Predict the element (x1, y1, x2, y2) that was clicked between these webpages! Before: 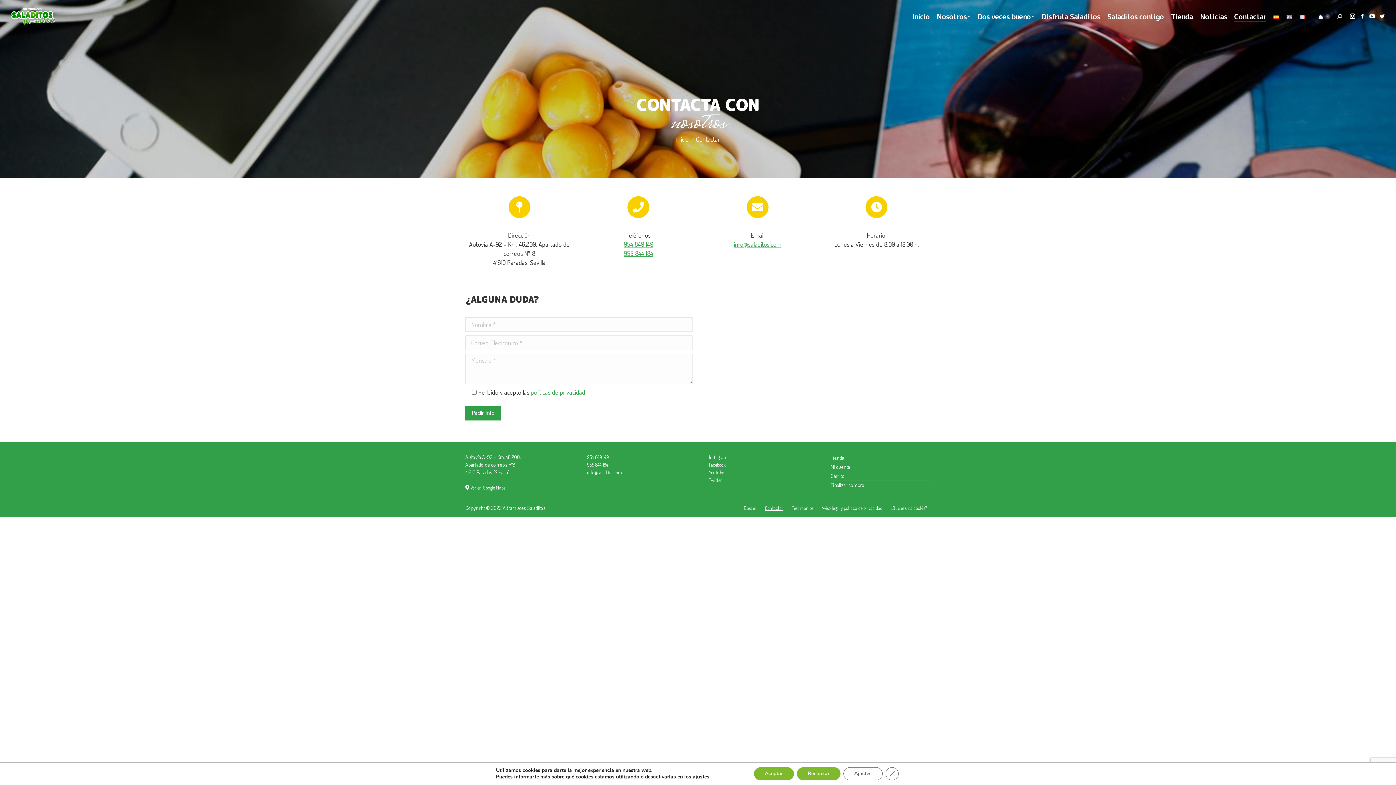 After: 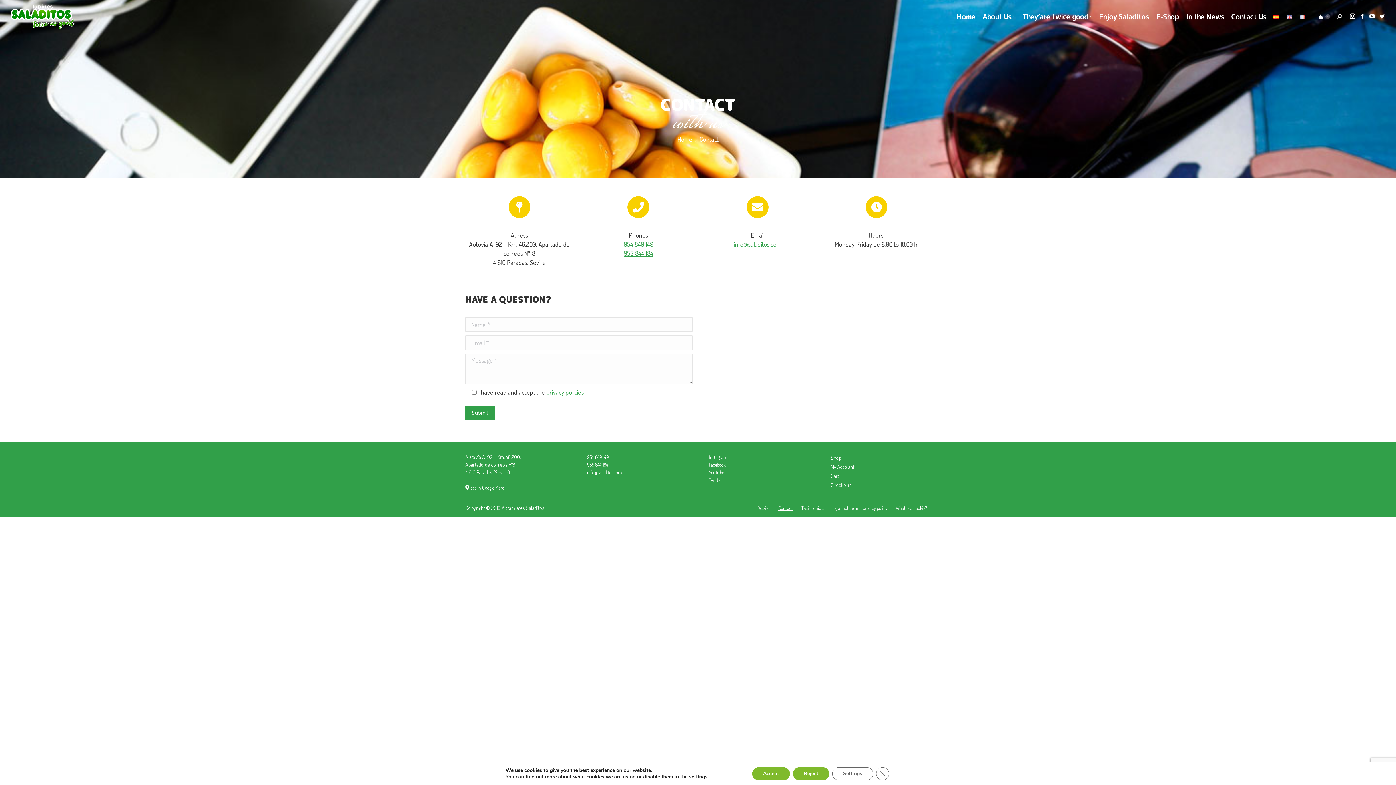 Action: bbox: (1286, 1, 1292, 30)